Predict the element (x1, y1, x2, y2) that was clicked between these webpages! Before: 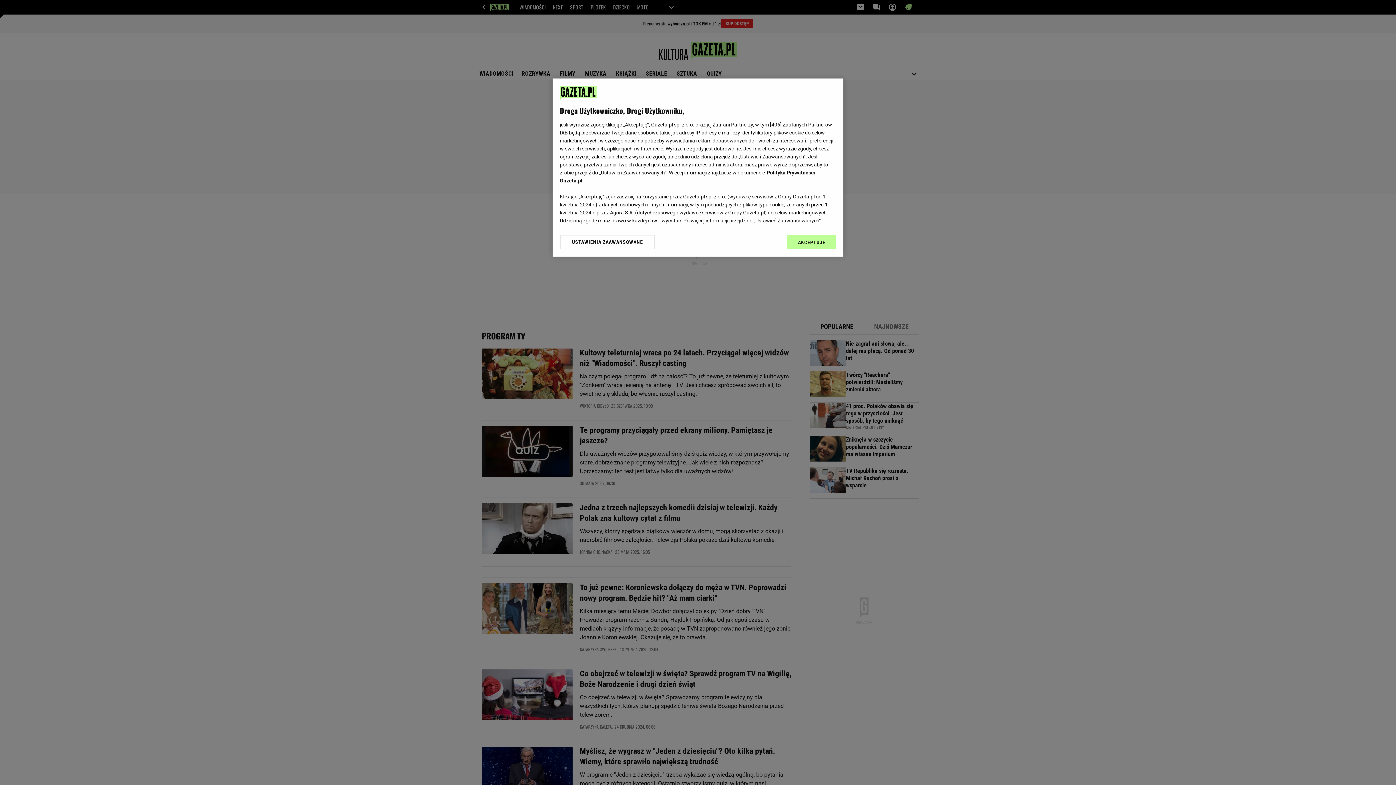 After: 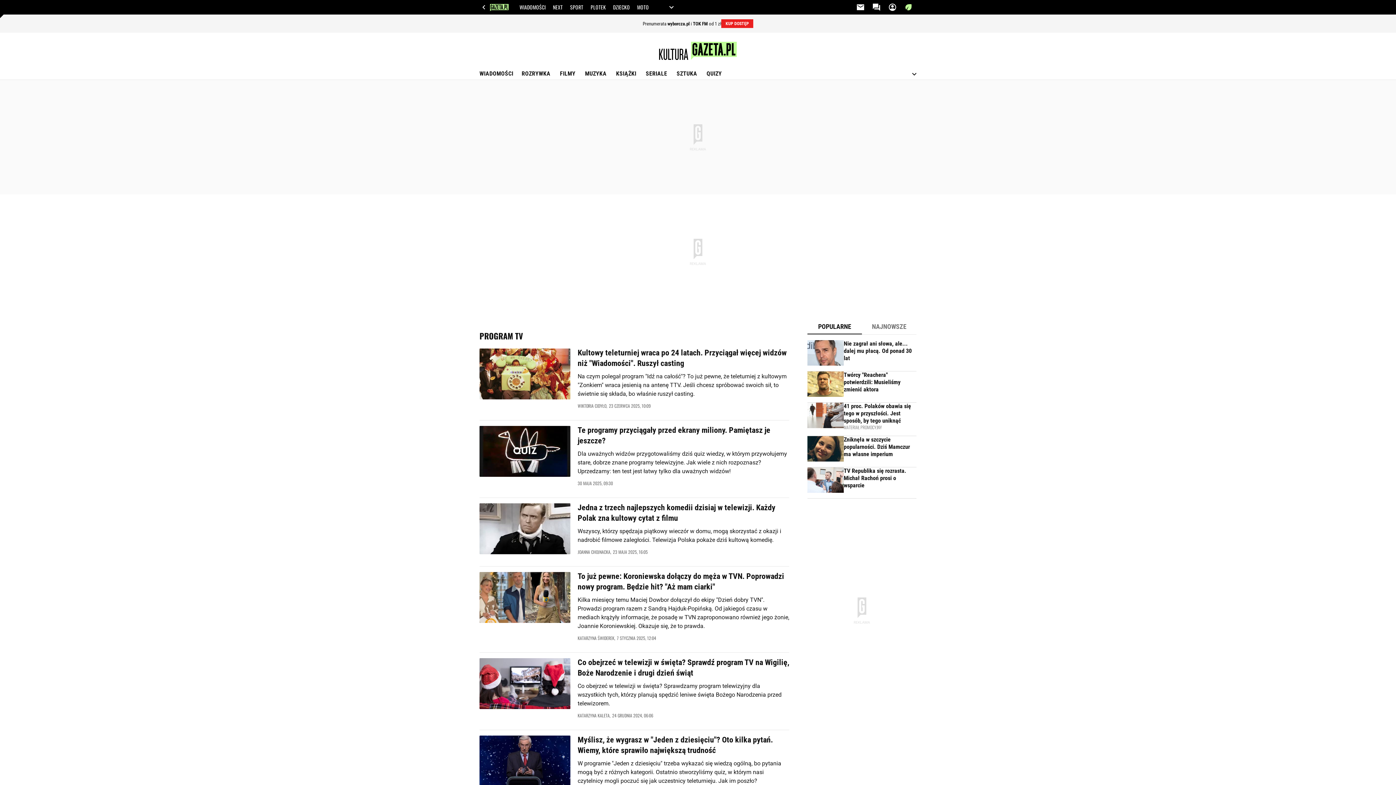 Action: label: AKCEPTUJĘ bbox: (787, 234, 836, 249)